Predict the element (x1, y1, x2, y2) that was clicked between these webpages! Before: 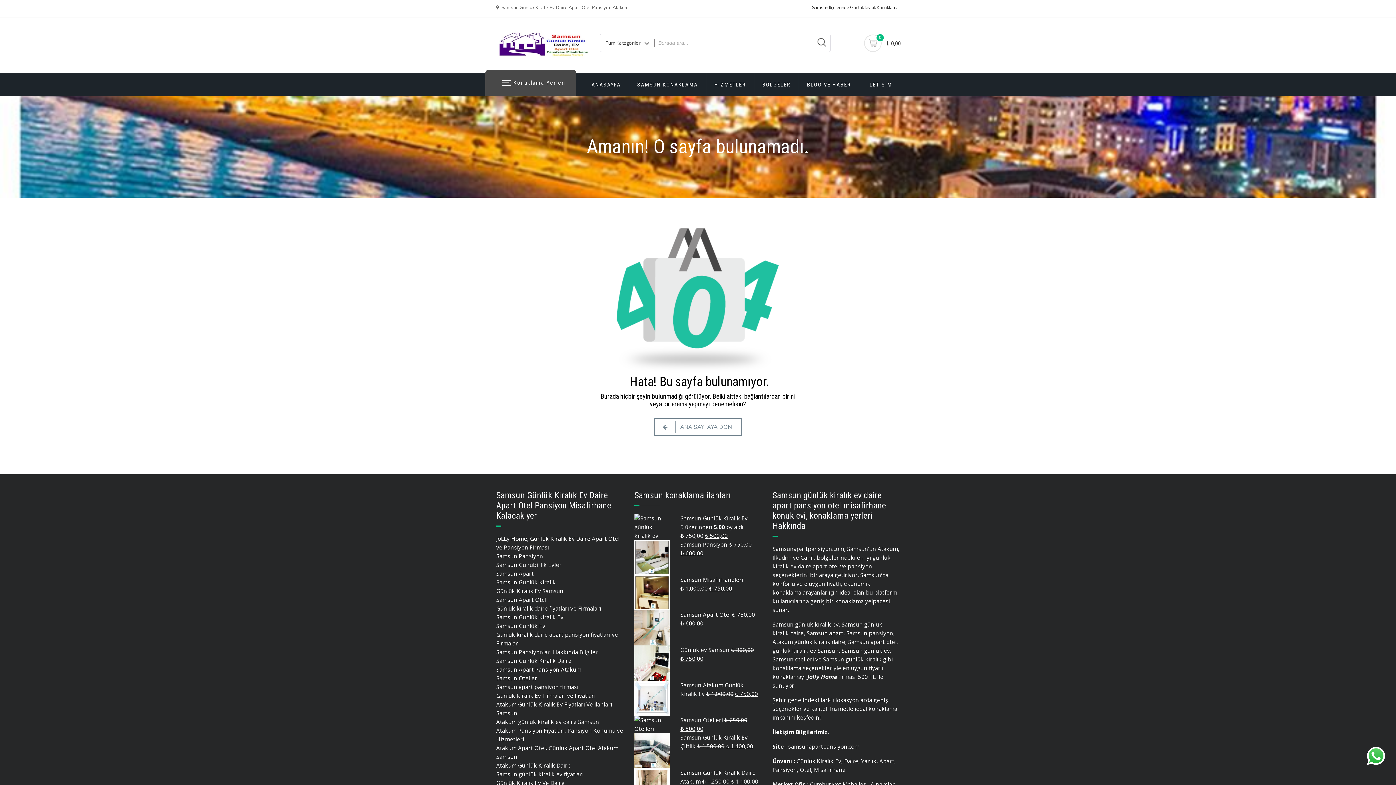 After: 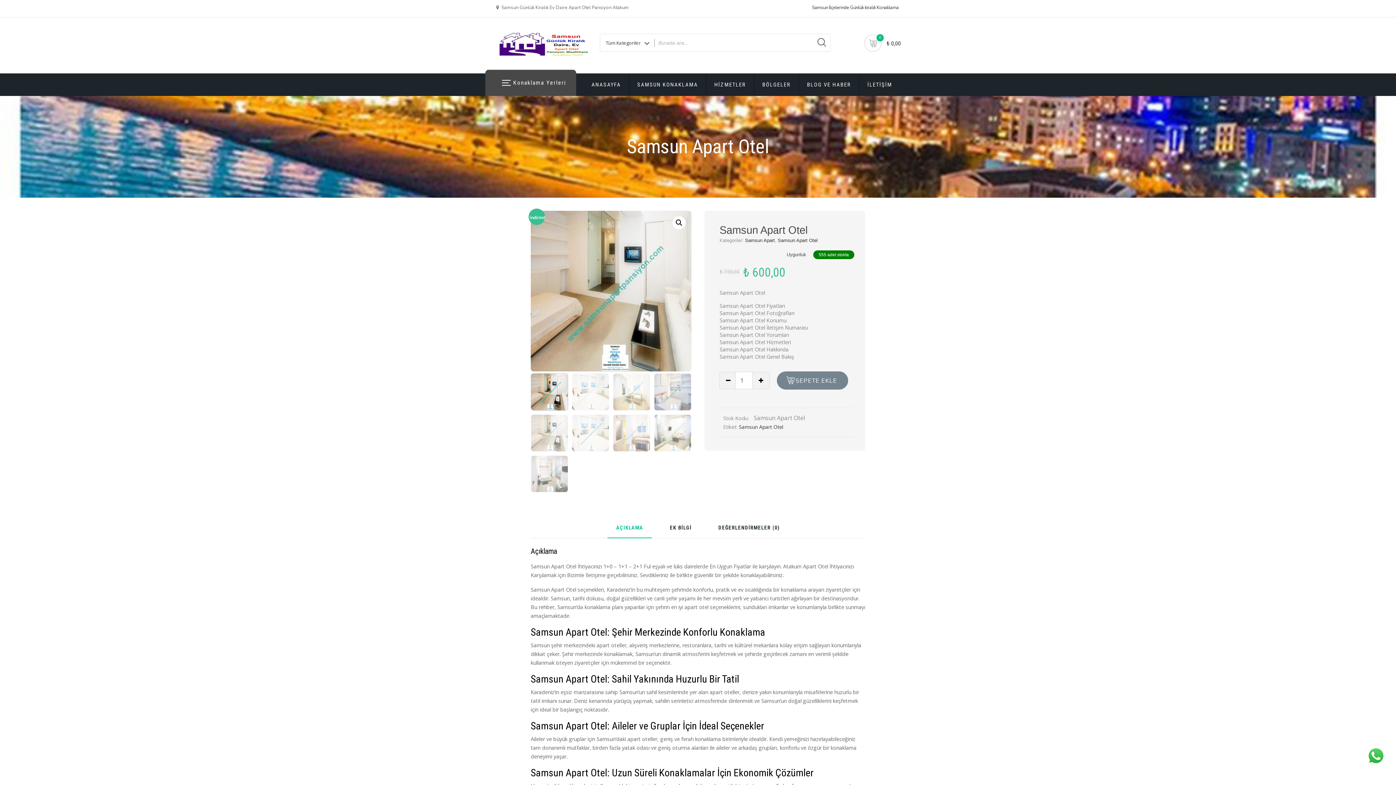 Action: bbox: (680, 611, 732, 618) label: Samsun Apart Otel 